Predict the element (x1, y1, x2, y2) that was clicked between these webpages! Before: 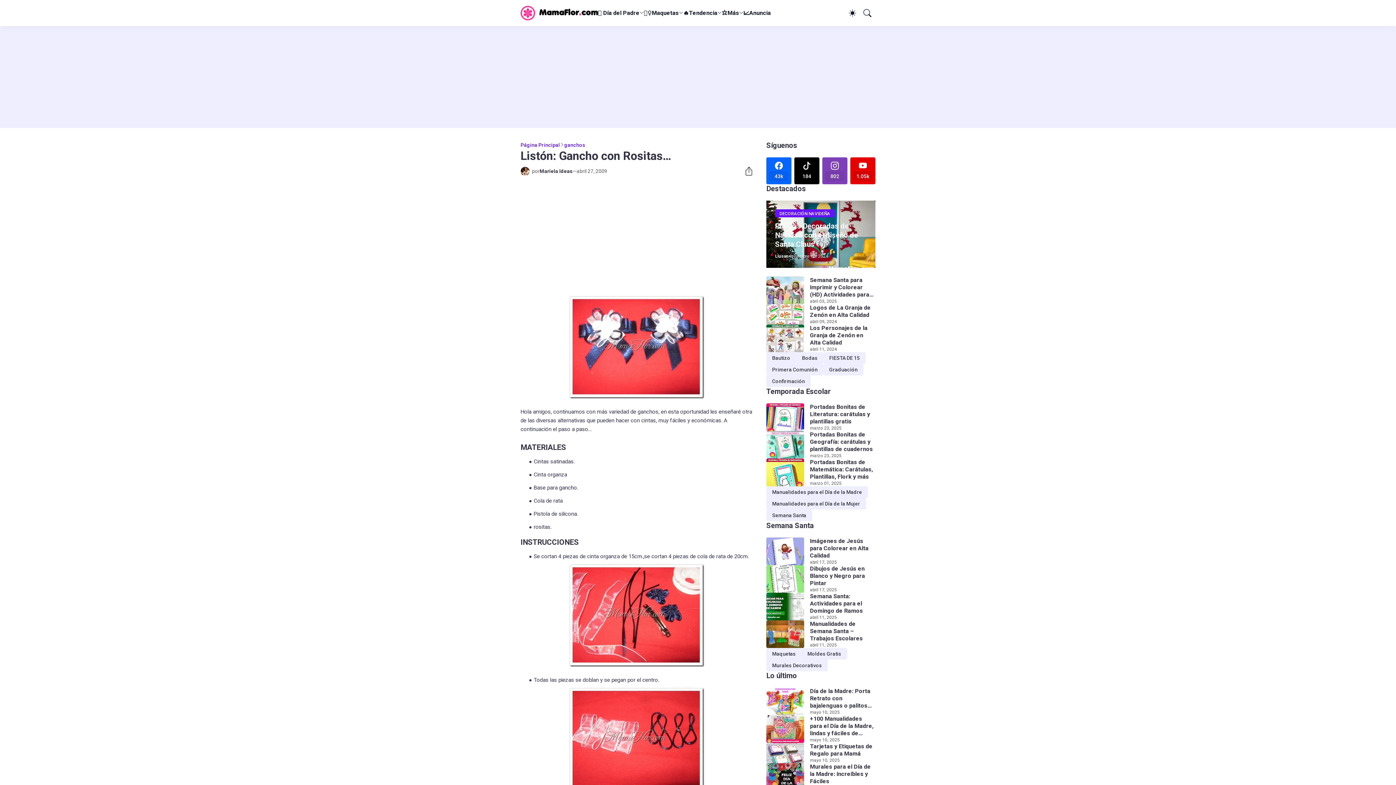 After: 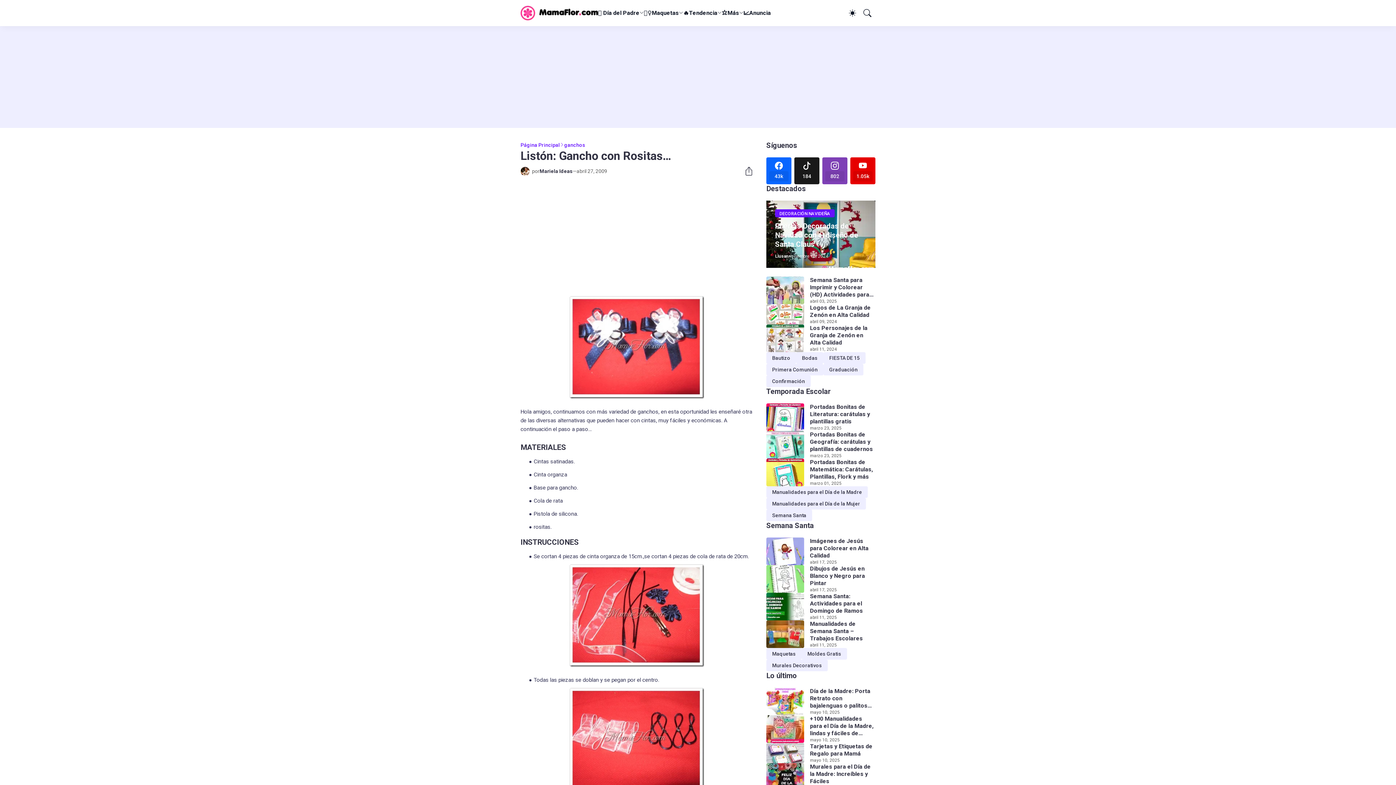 Action: label: 184 bbox: (794, 157, 819, 184)